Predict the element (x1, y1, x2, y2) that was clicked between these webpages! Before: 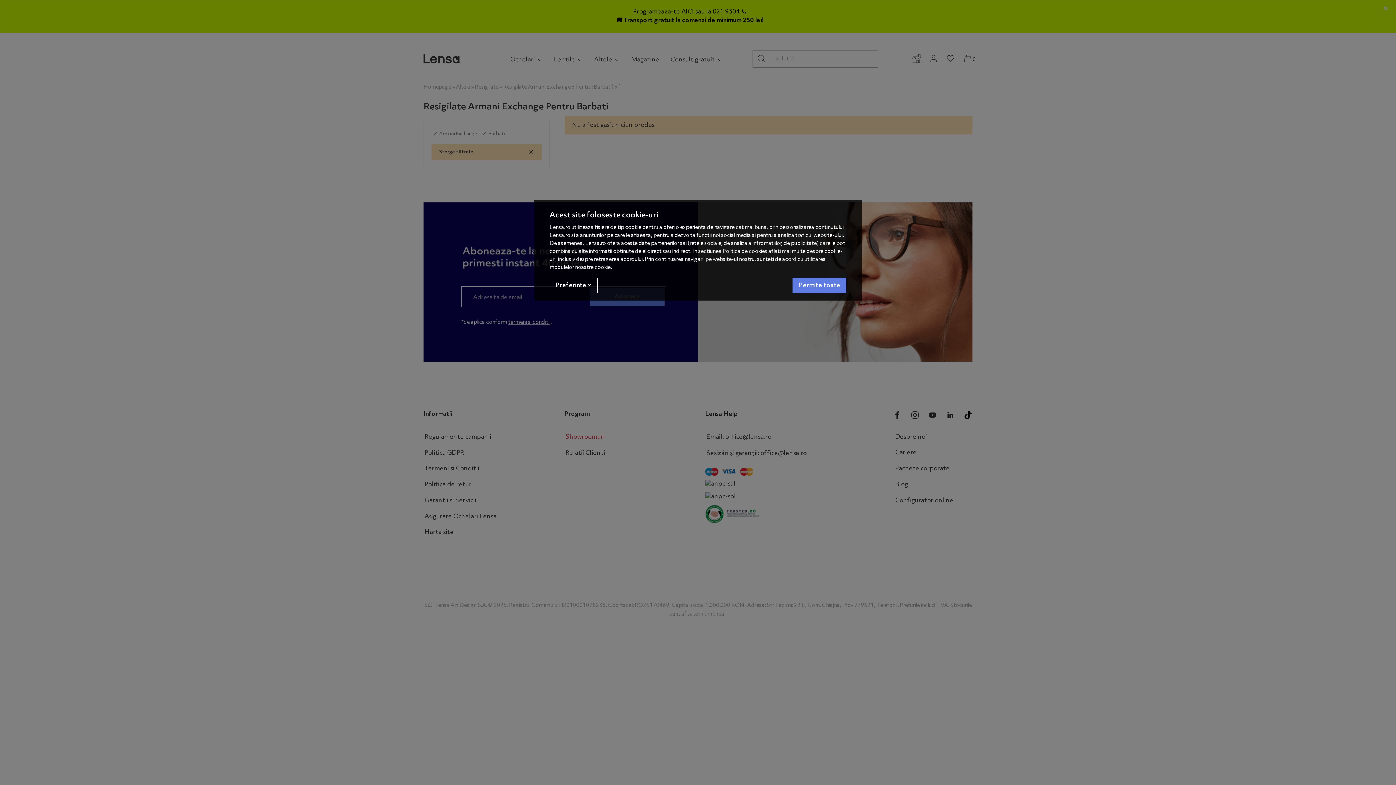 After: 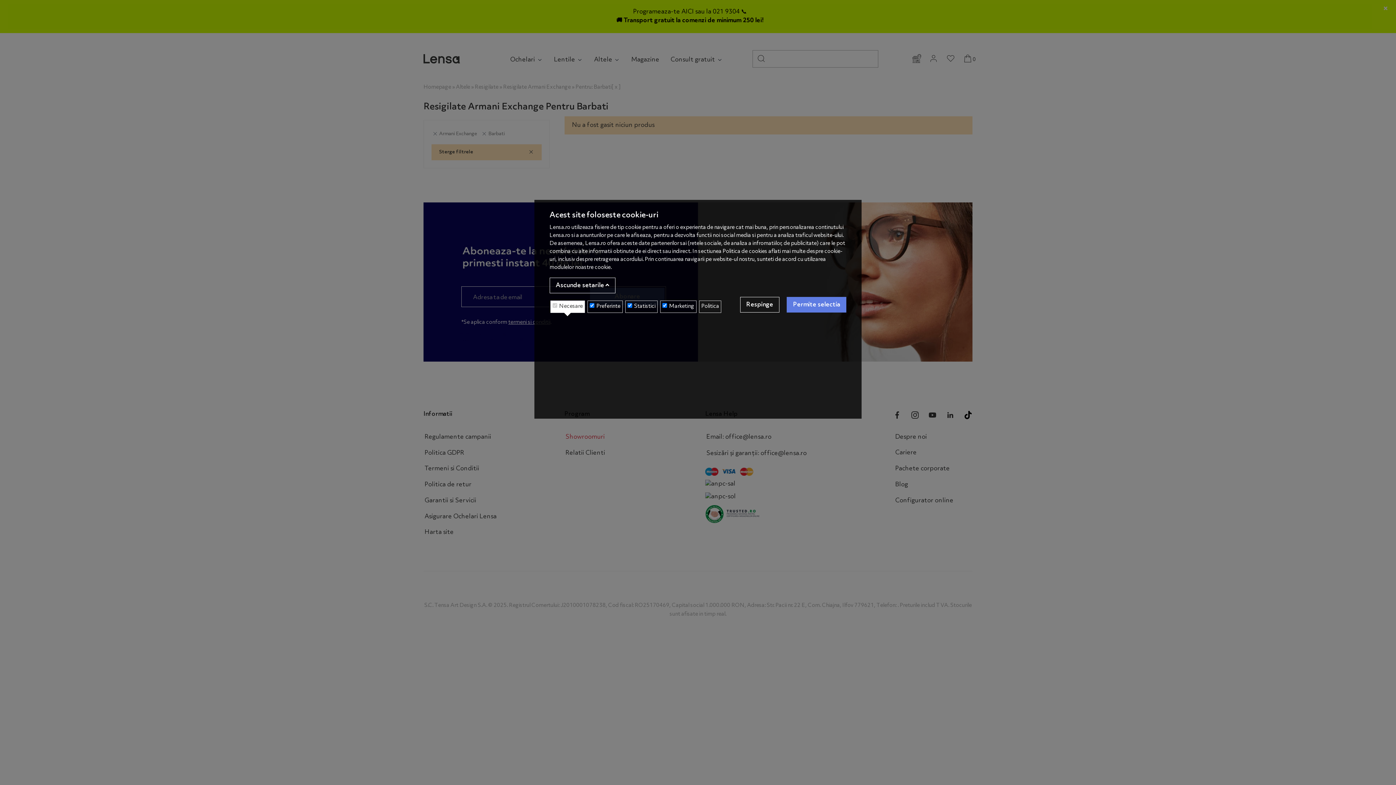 Action: bbox: (549, 277, 597, 293) label: Preferinte 